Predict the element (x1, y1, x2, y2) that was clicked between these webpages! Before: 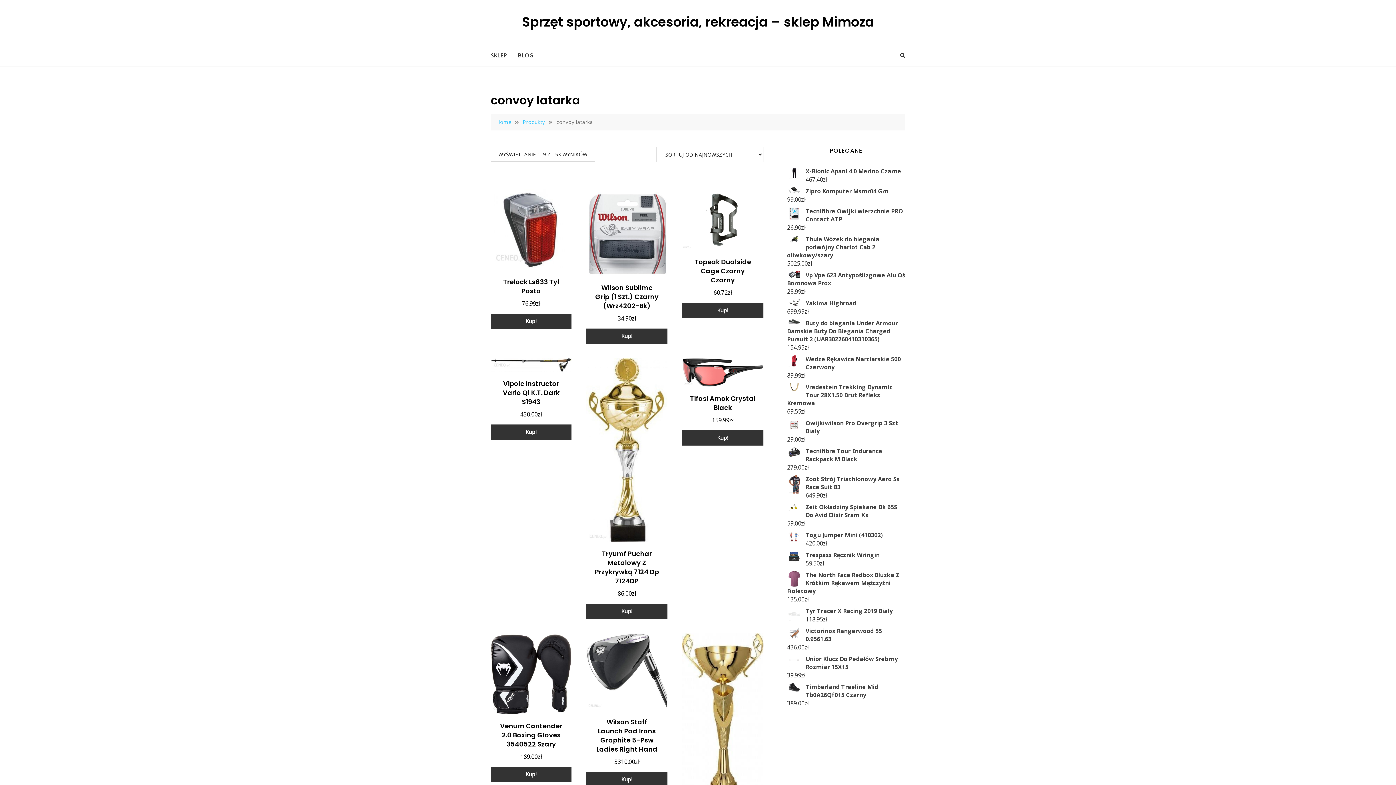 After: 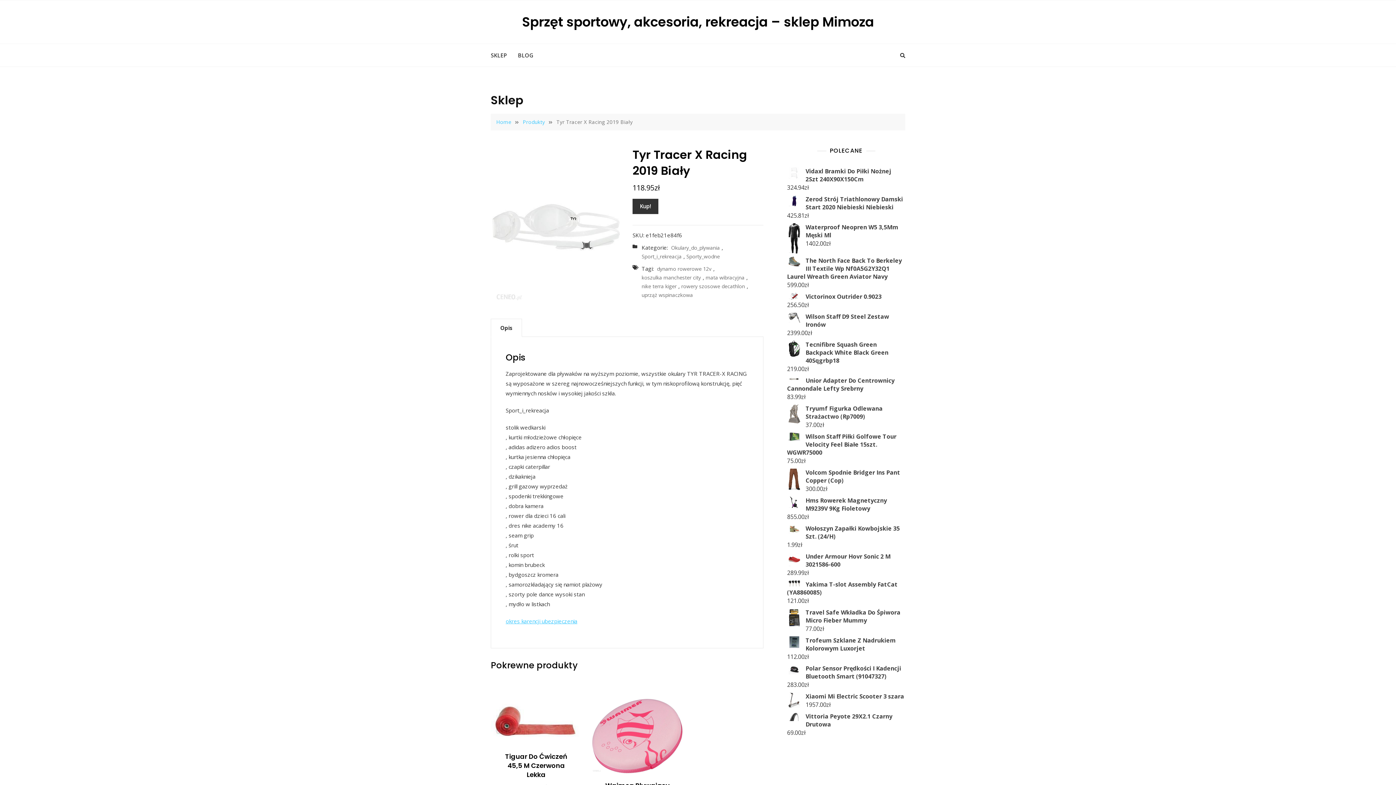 Action: label: Tyr Tracer X Racing 2019 Biały bbox: (787, 607, 905, 615)